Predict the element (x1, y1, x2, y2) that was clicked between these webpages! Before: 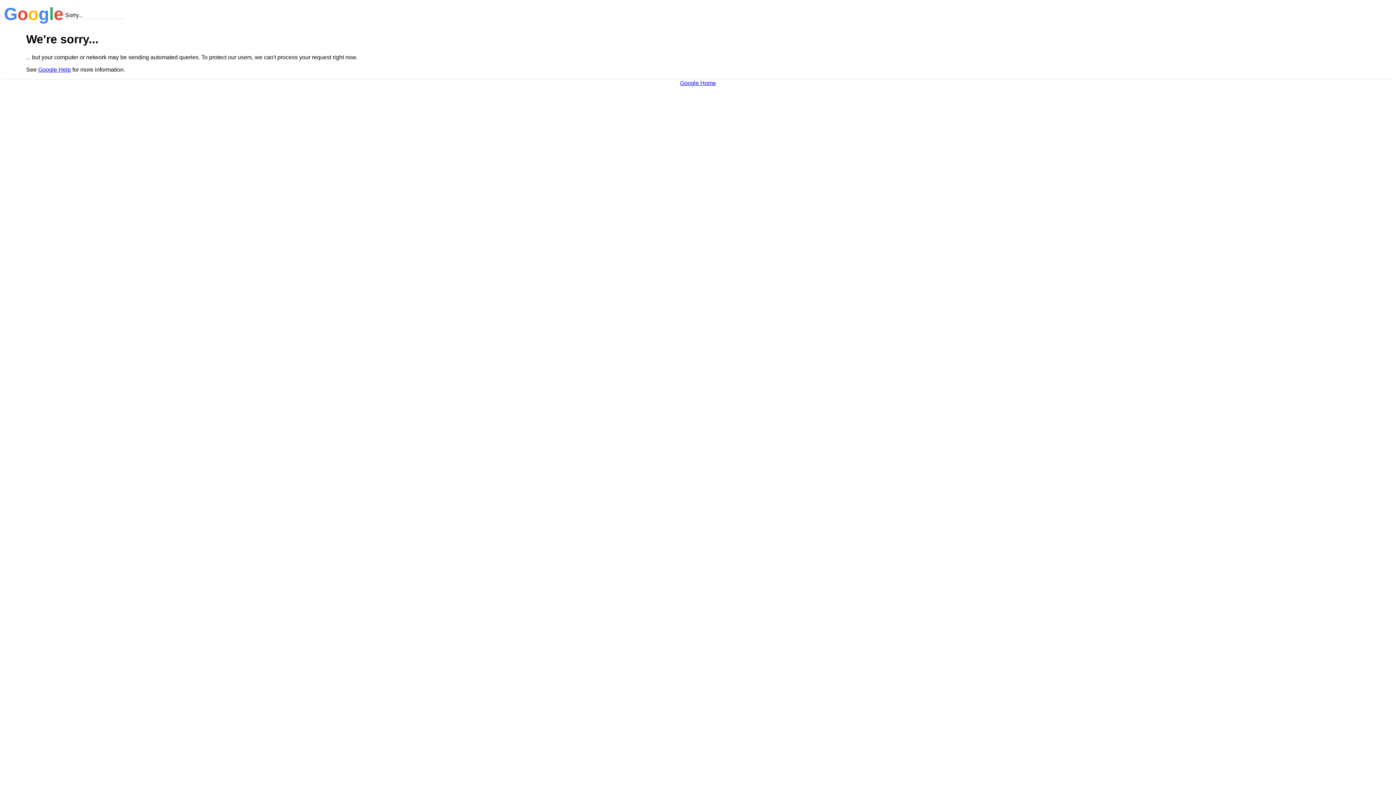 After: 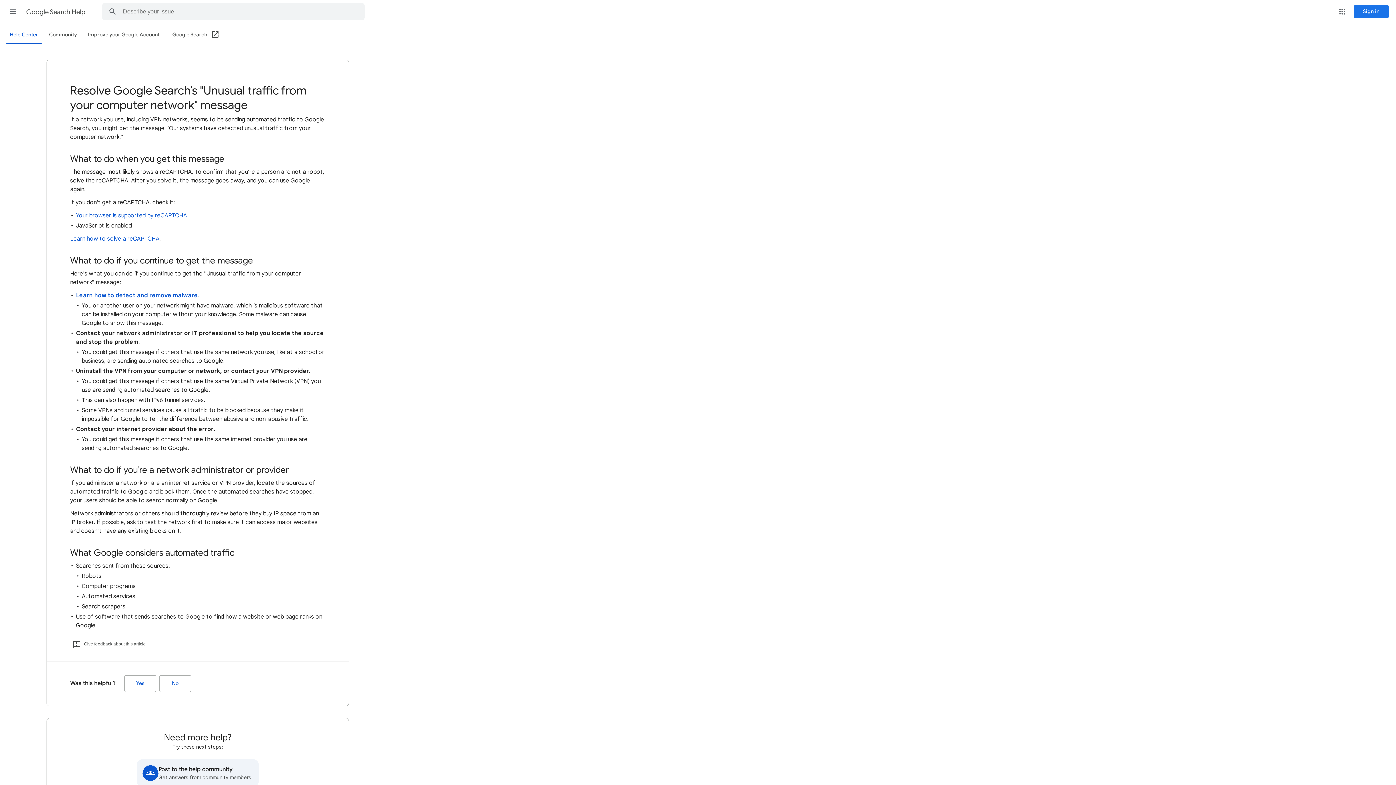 Action: label: Google Help bbox: (38, 66, 70, 72)